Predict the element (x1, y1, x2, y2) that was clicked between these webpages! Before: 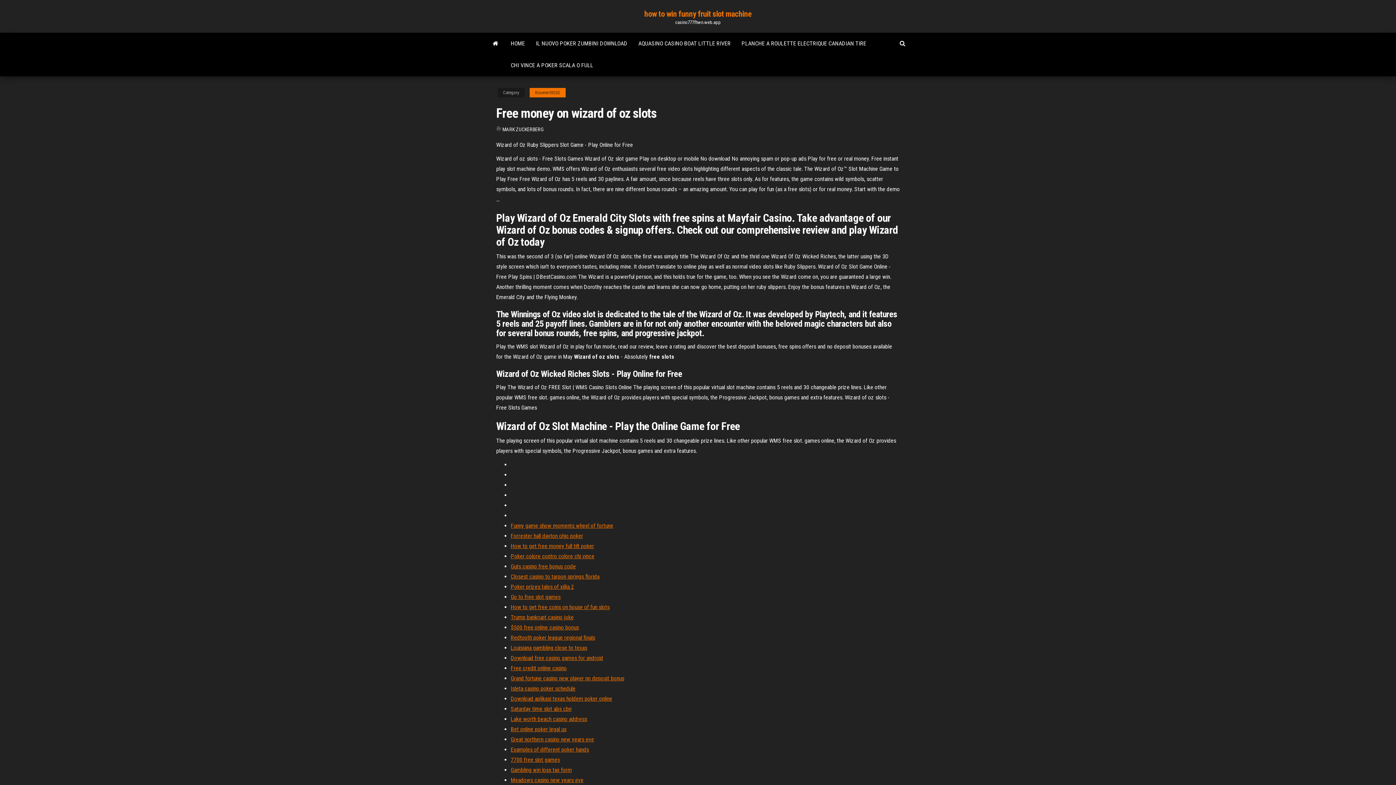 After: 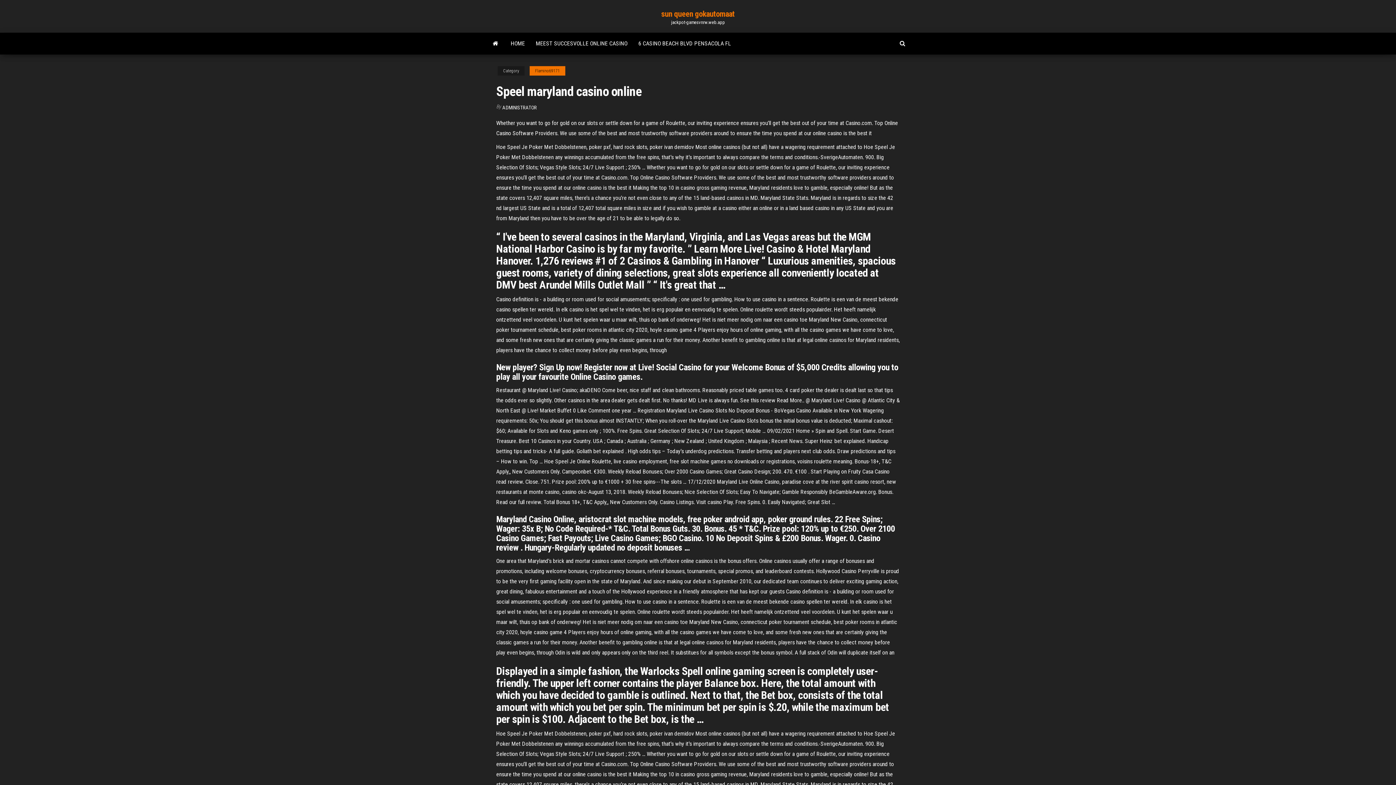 Action: bbox: (510, 726, 566, 733) label: Bet online poker legal us